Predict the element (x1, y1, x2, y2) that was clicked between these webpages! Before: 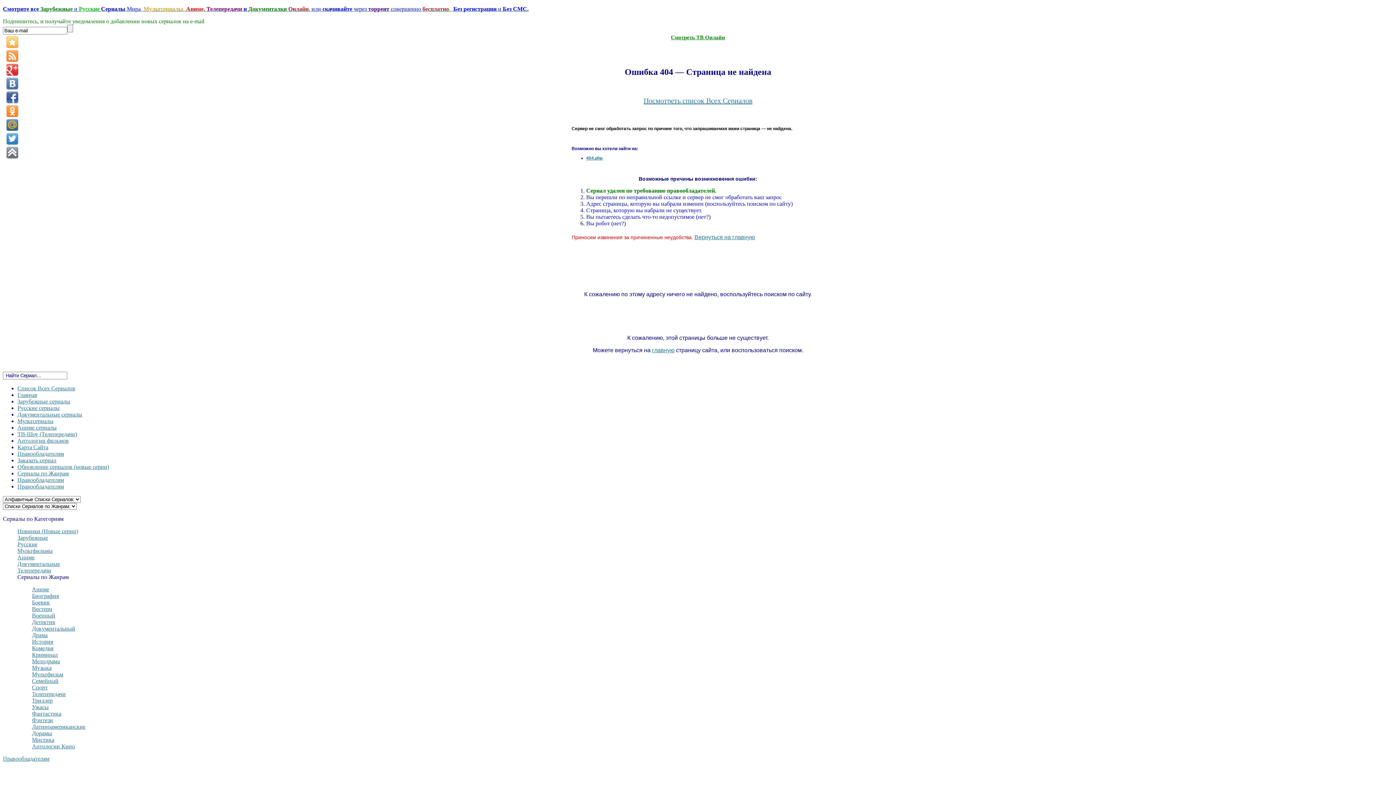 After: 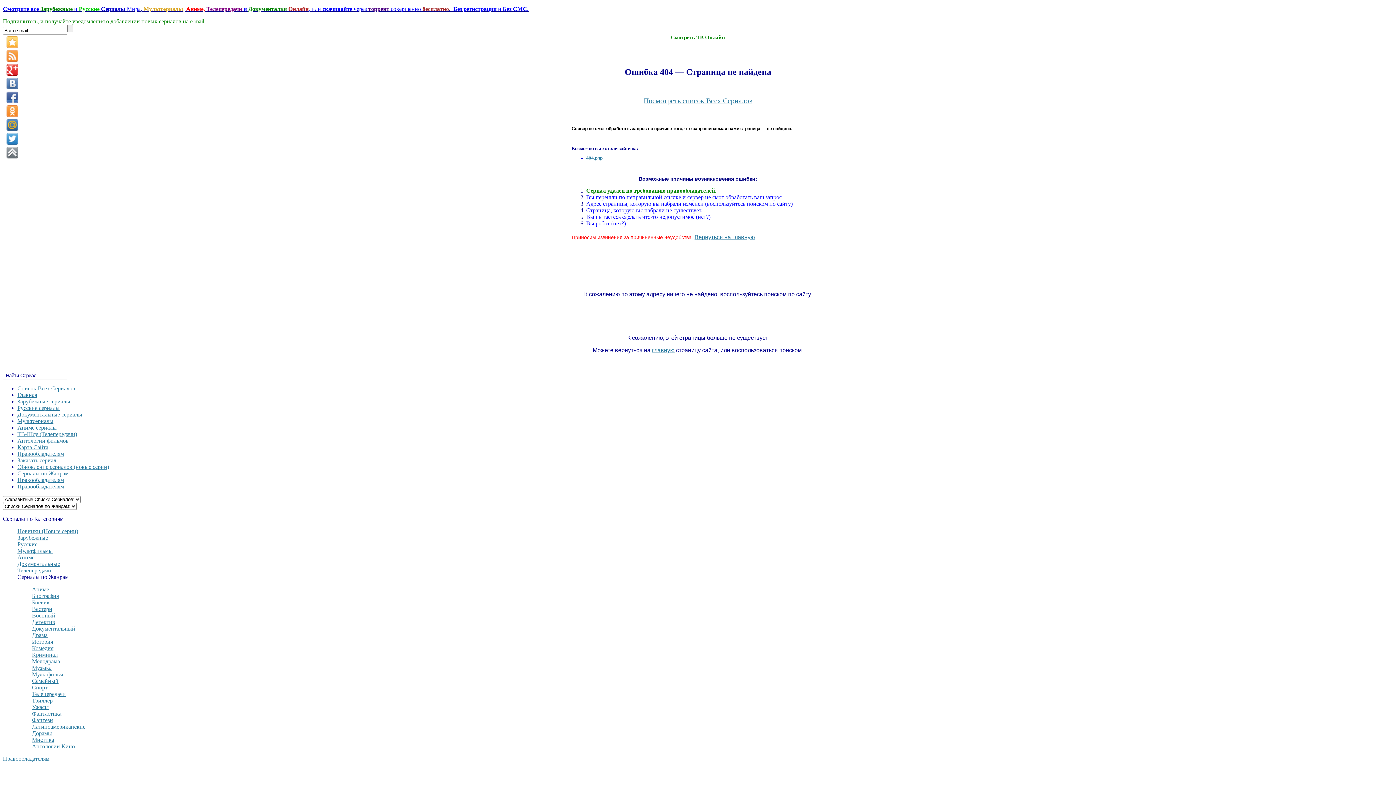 Action: bbox: (2, 5, 528, 12) label: Смотрите все Зарубежные и Русские Сериалы Мира, Мультсериалы, Аниме, Телепередачи и Документалки Онлайн, или скачивайте через торрент совершенно бесплатно.  Без регистрации и Без СМС.